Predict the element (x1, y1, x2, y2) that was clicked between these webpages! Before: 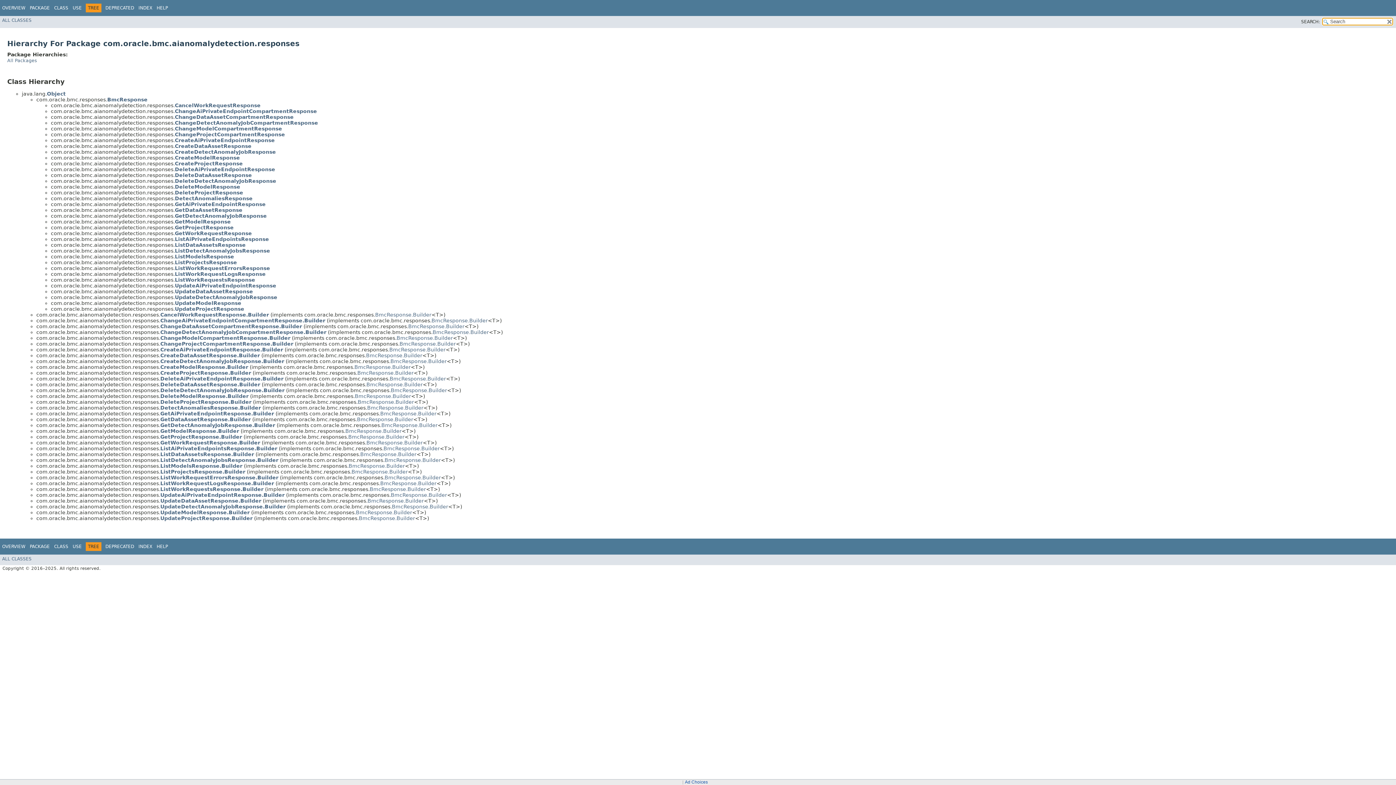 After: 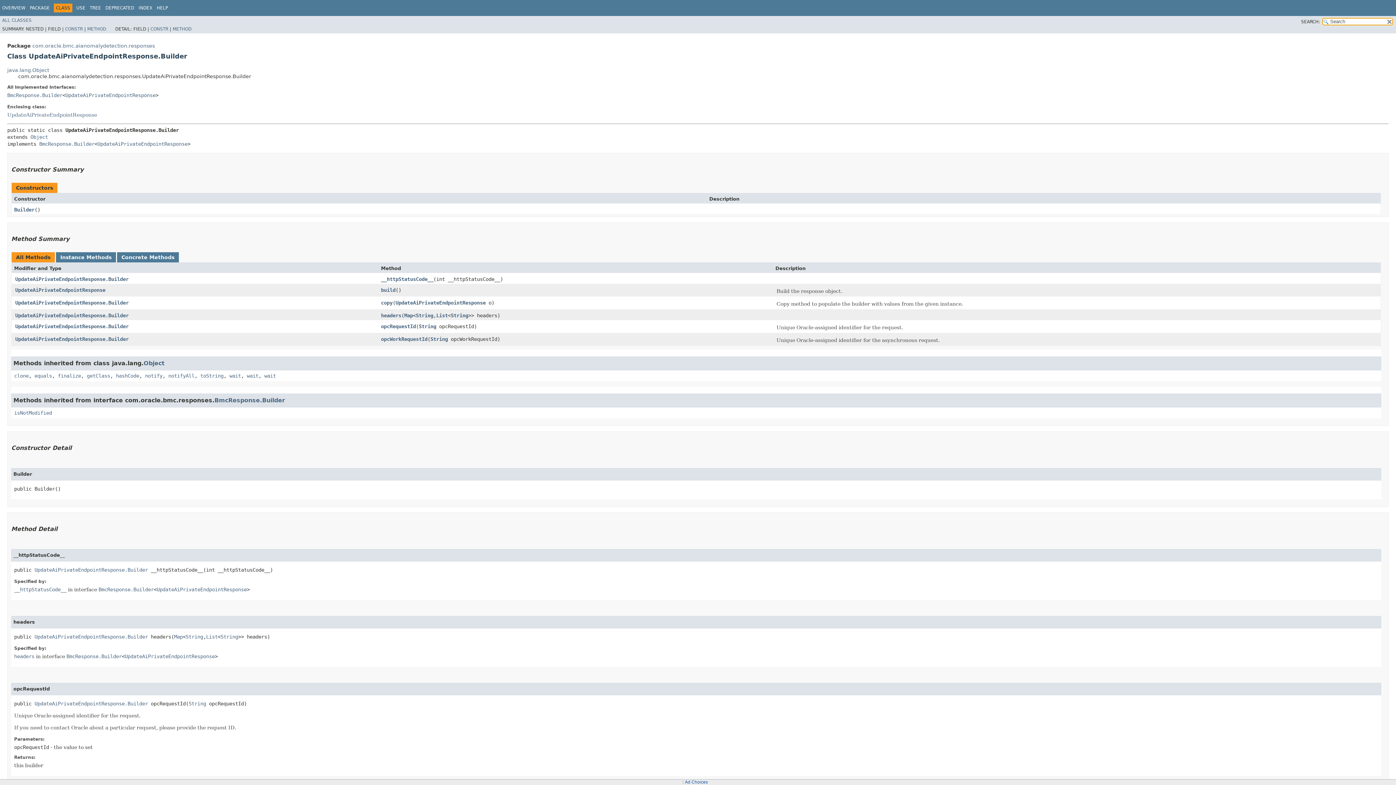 Action: bbox: (160, 492, 284, 498) label: UpdateAiPrivateEndpointResponse.Builder